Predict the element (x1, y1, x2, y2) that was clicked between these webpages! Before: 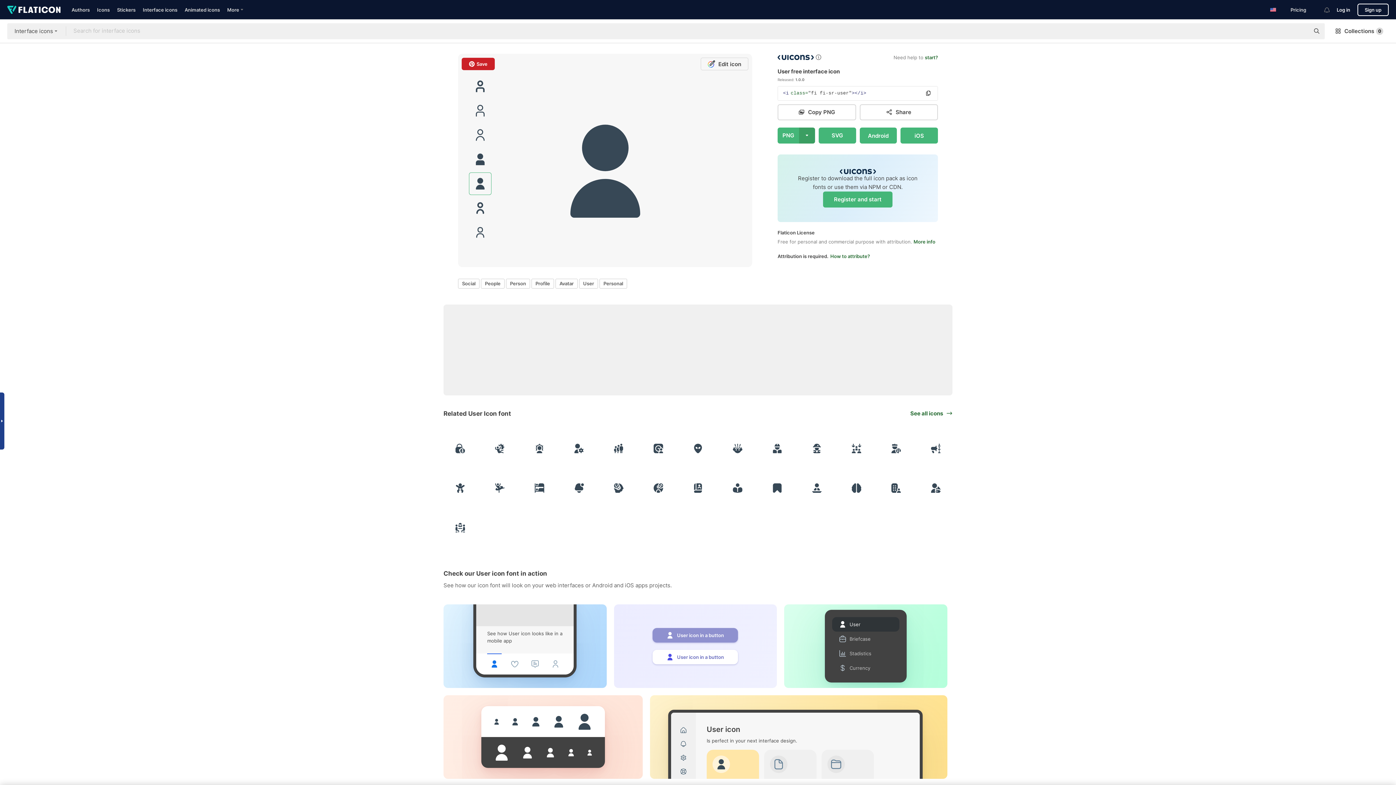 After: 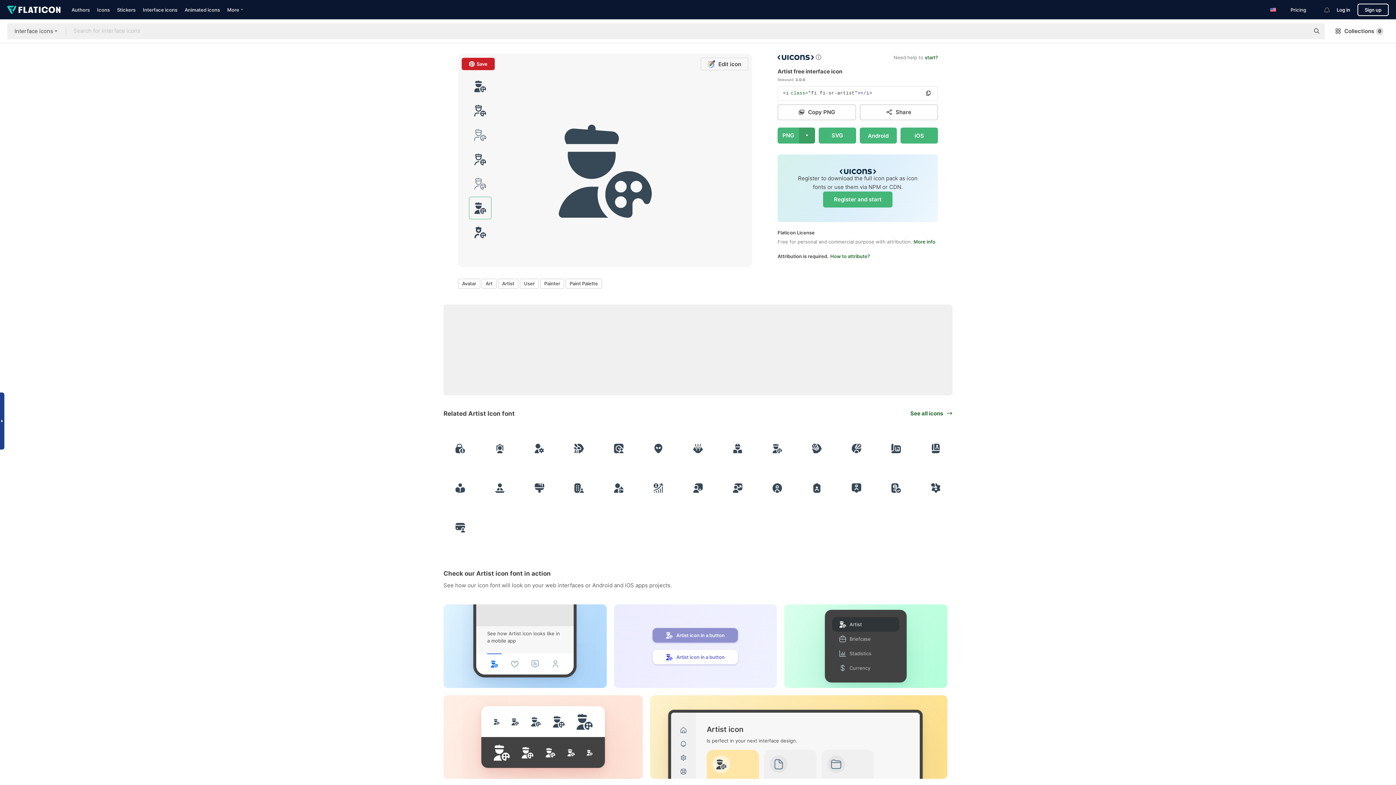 Action: bbox: (879, 432, 913, 465)